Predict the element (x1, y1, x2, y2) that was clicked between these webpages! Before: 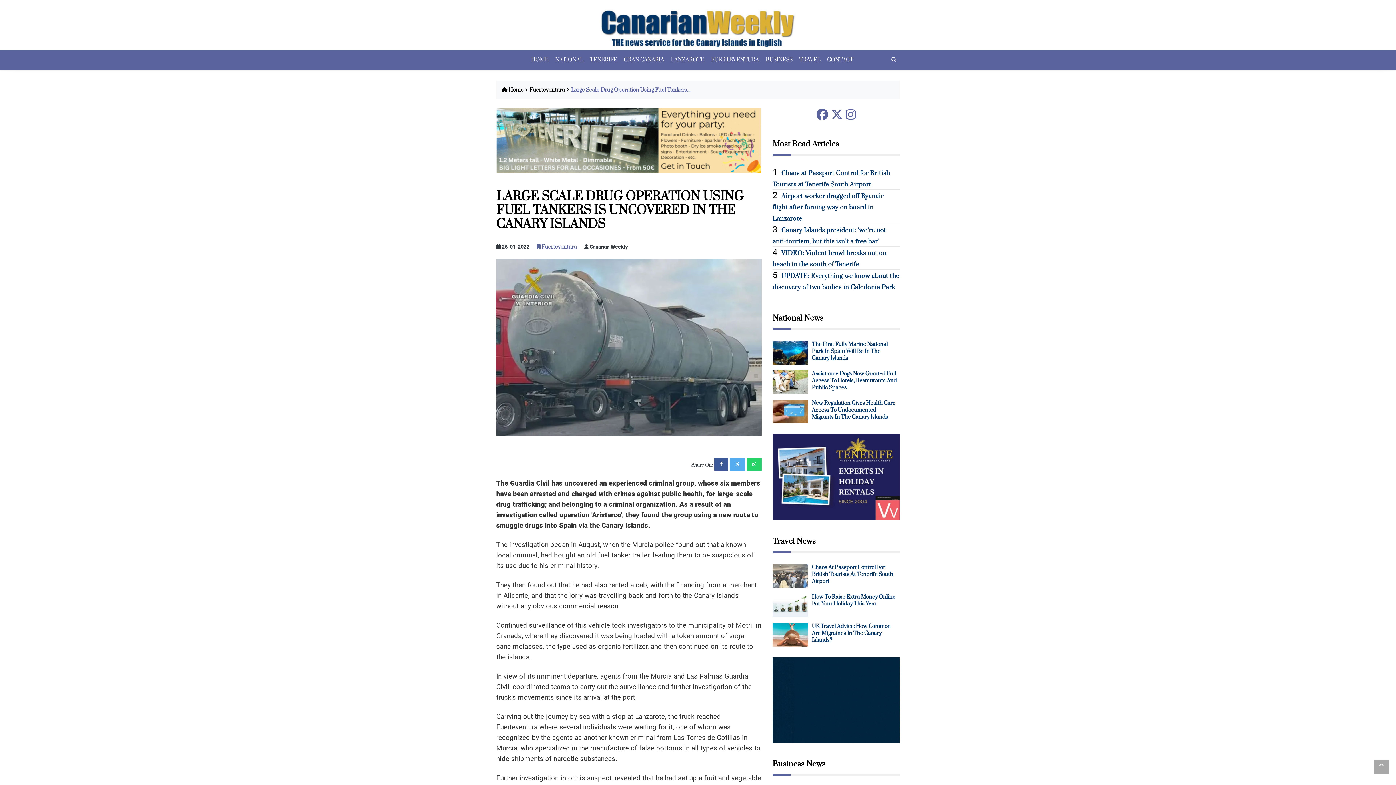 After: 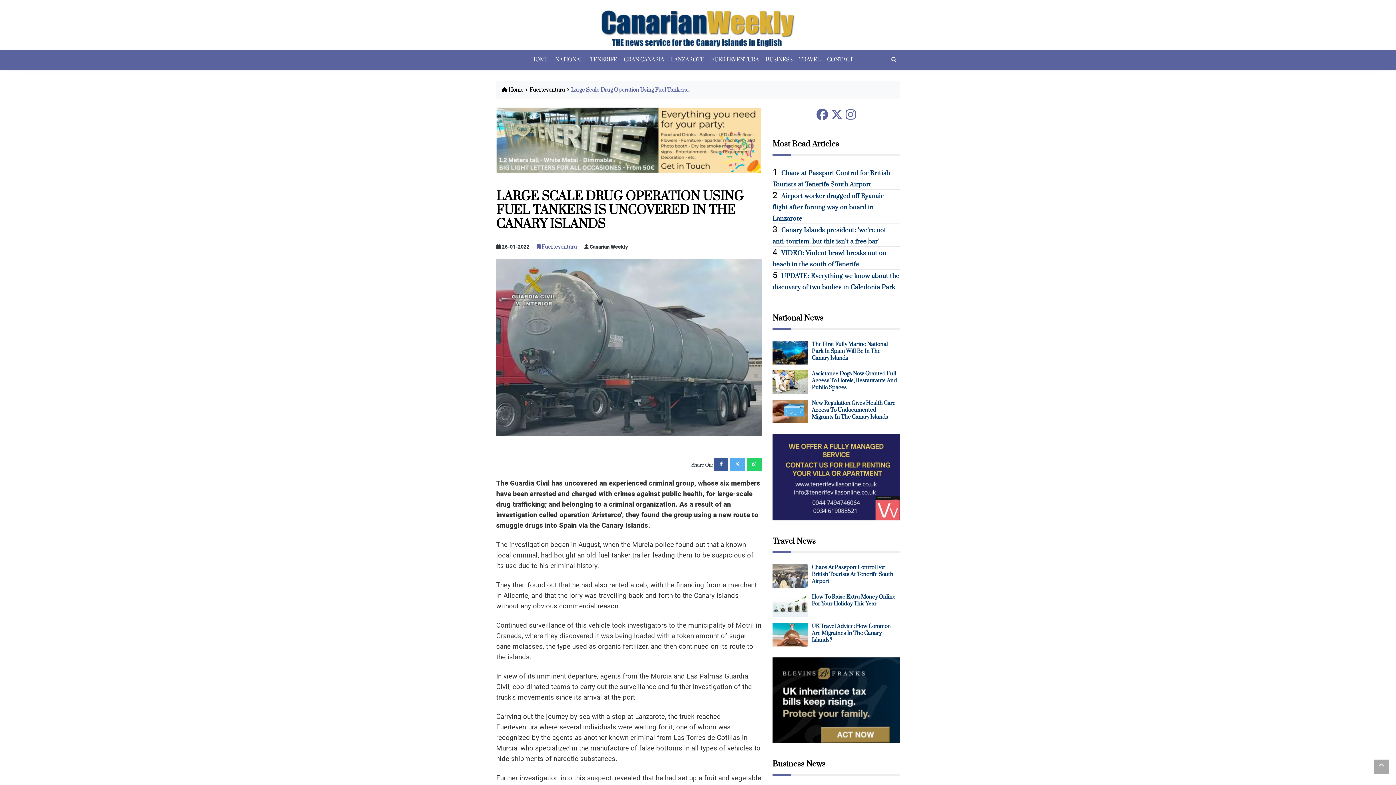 Action: bbox: (1374, 760, 1389, 774)